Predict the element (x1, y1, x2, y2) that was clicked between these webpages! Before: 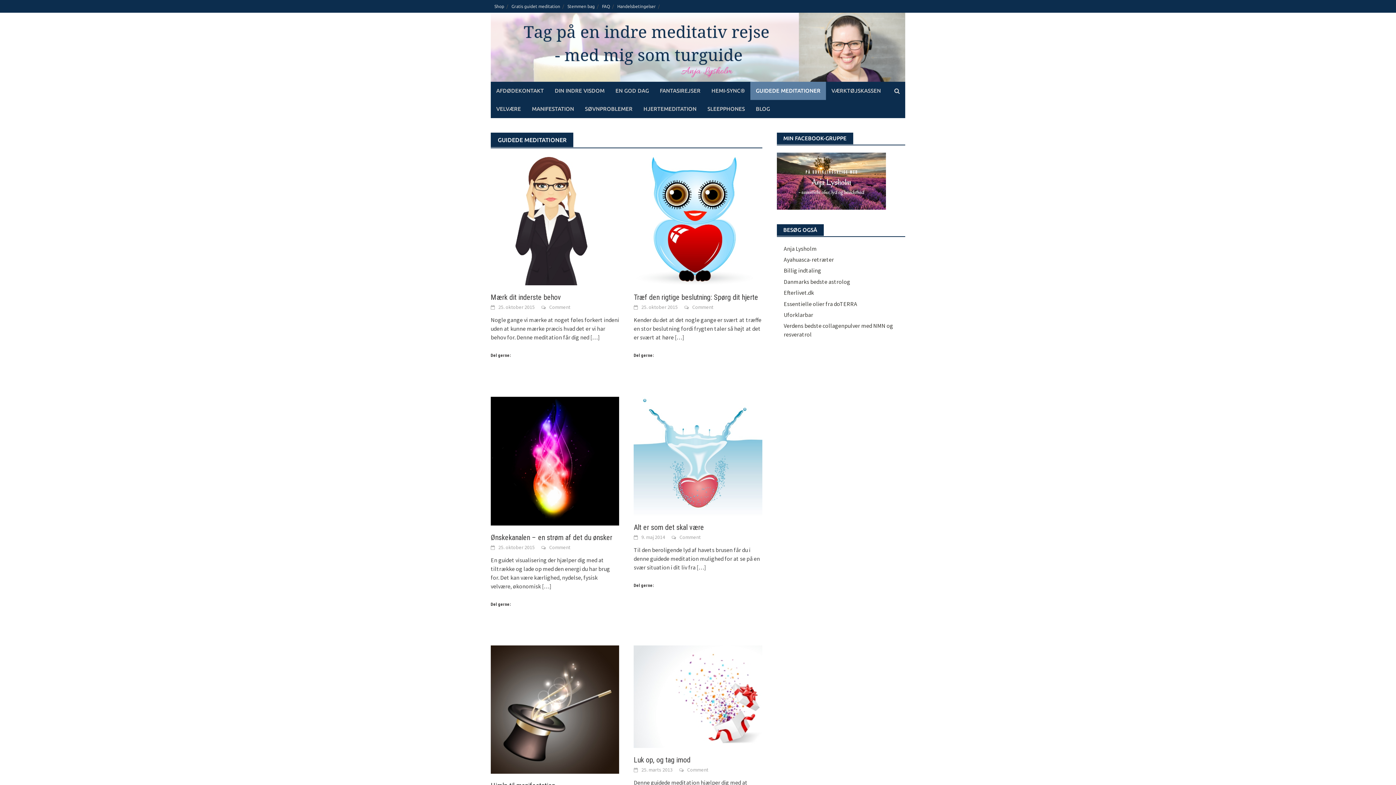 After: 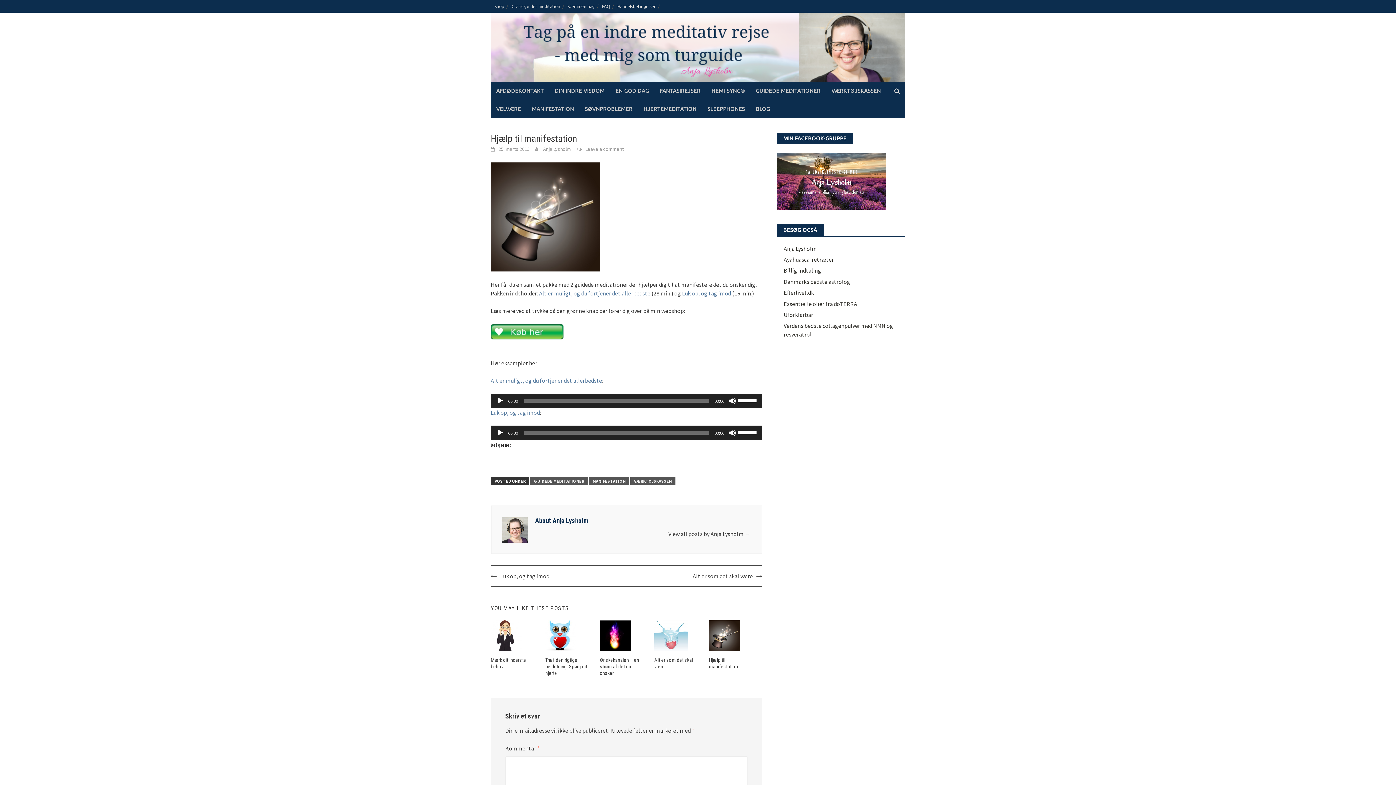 Action: bbox: (490, 705, 619, 712)